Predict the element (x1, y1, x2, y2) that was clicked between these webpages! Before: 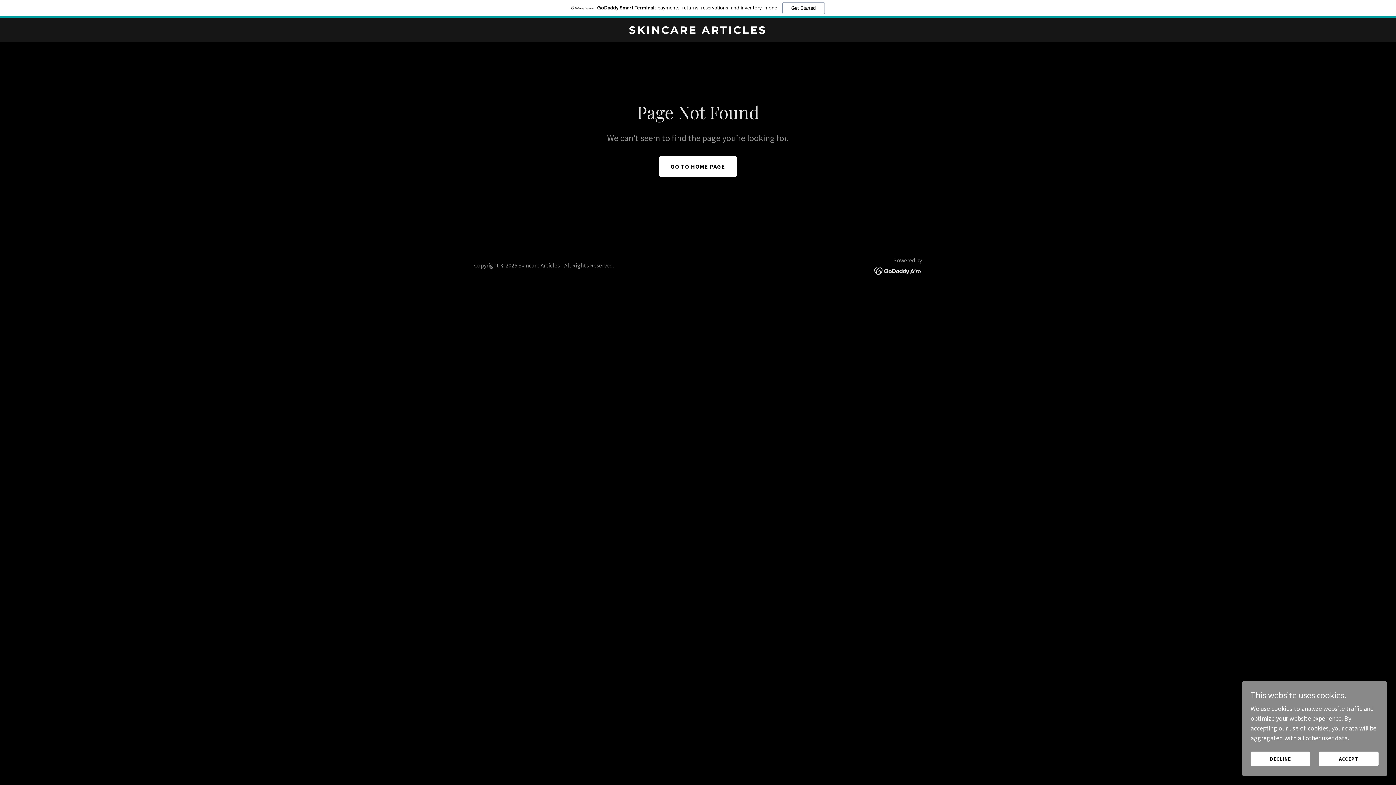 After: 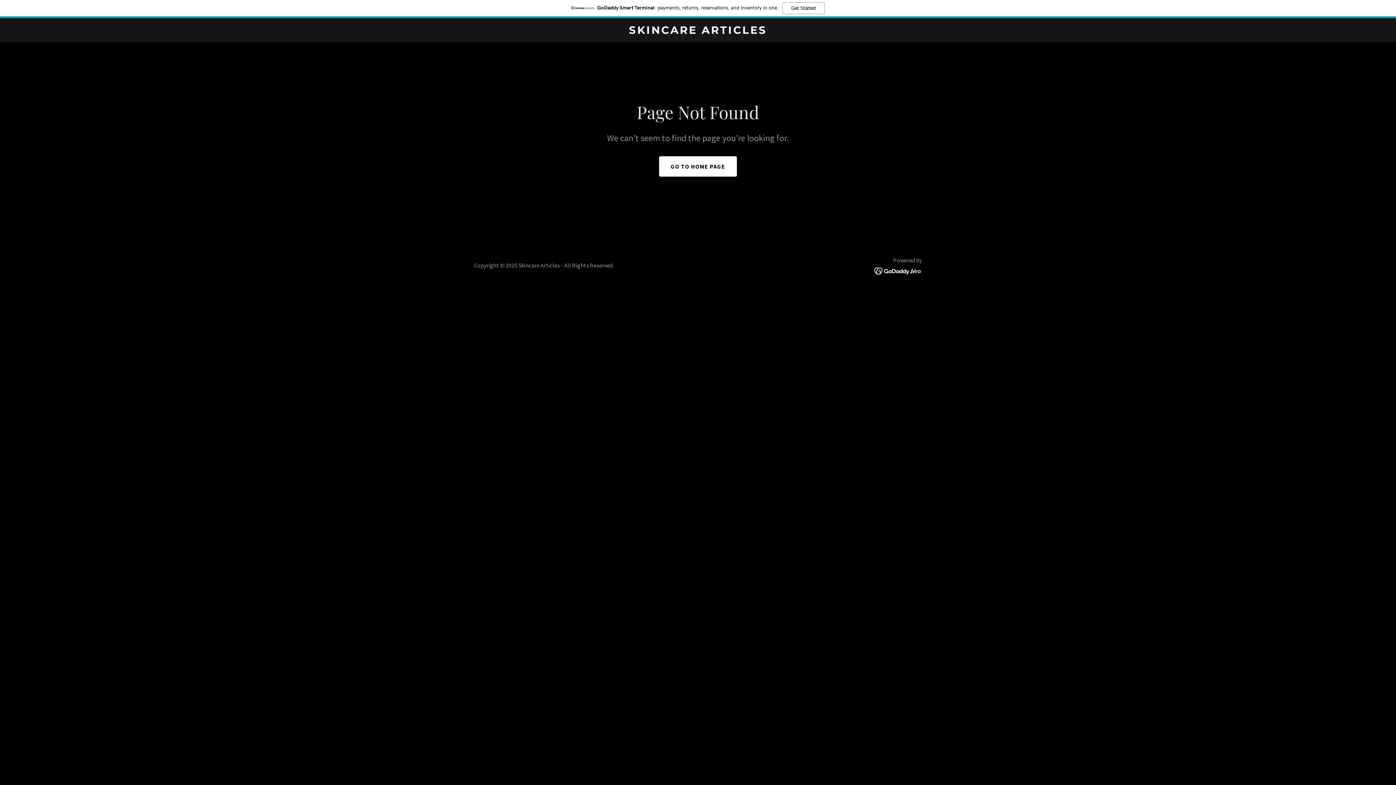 Action: bbox: (1319, 752, 1378, 766) label: ACCEPT